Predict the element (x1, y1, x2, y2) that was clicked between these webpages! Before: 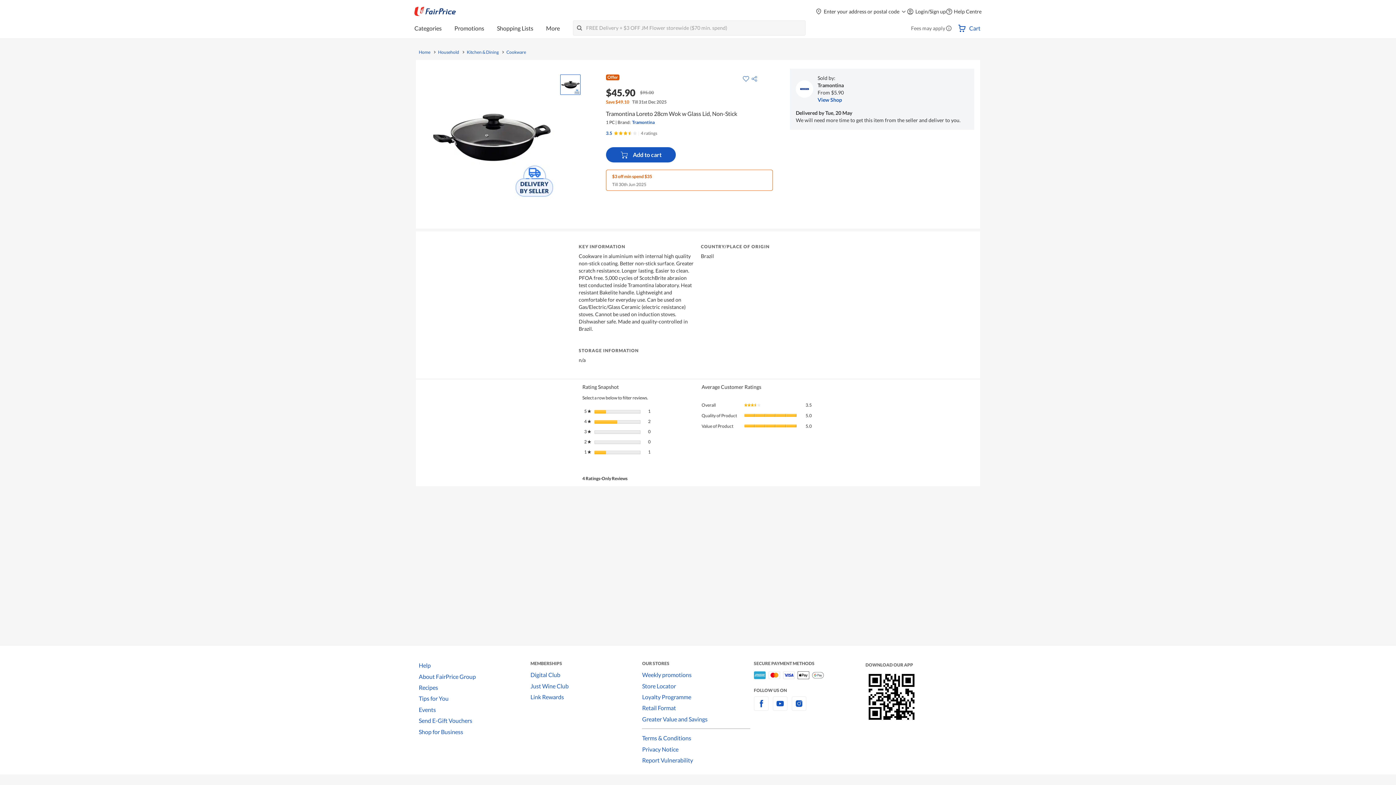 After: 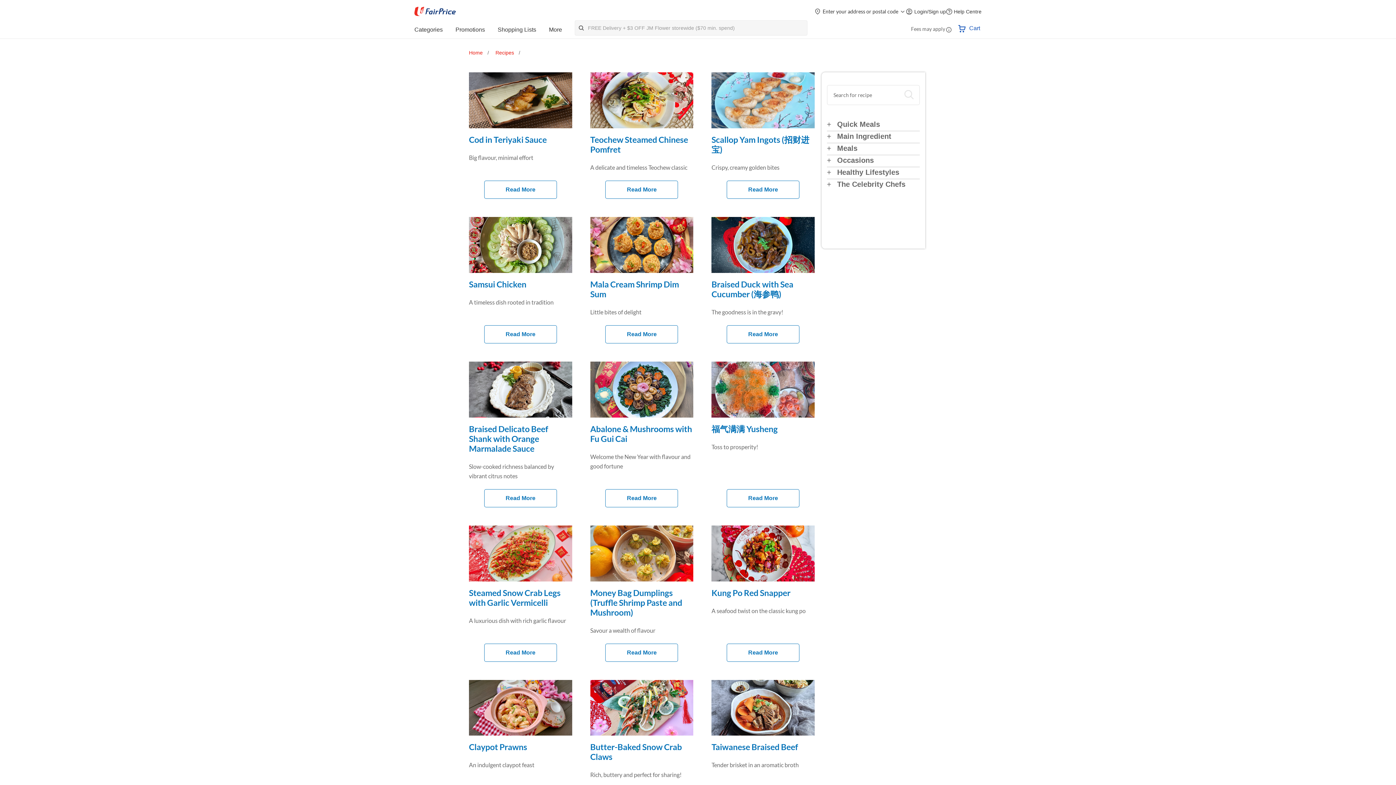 Action: bbox: (418, 682, 530, 693) label: Recipes